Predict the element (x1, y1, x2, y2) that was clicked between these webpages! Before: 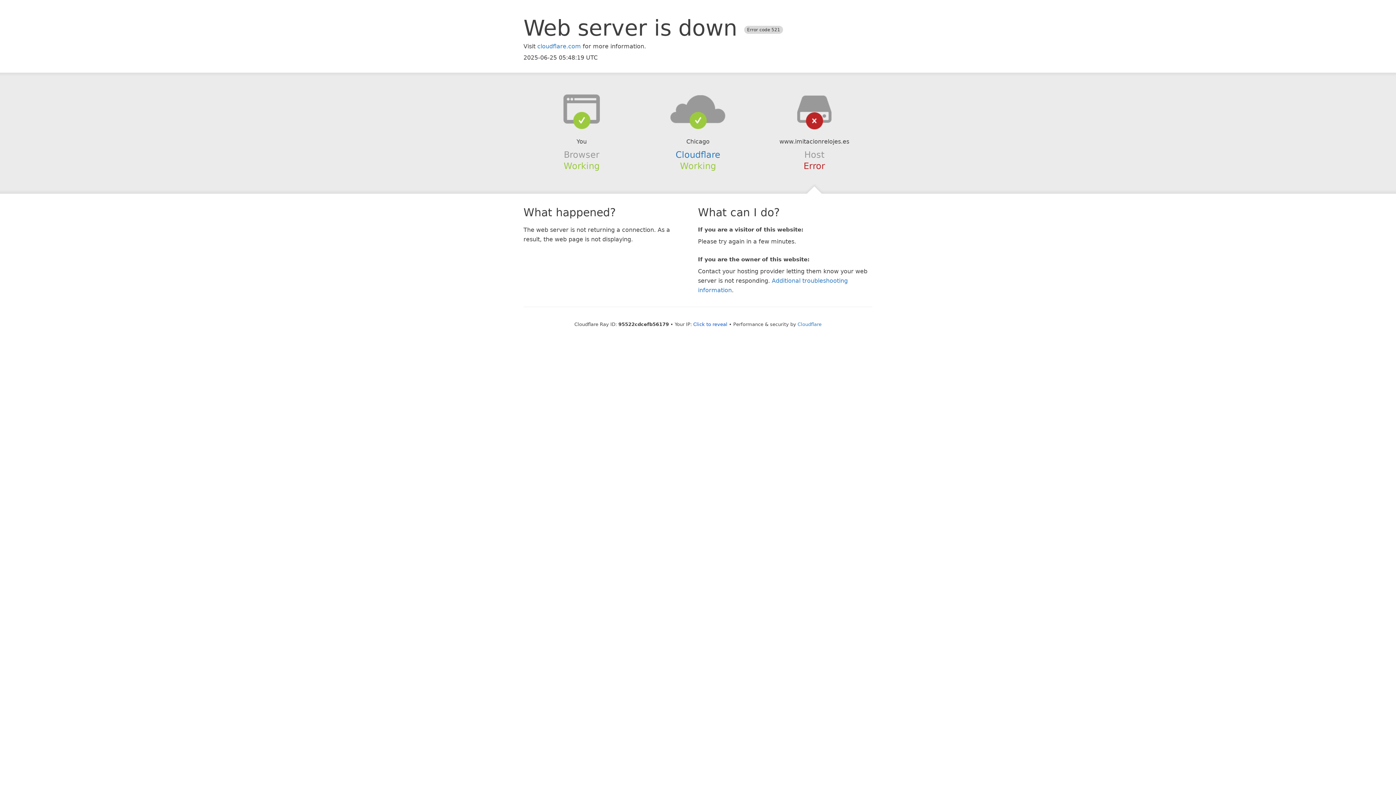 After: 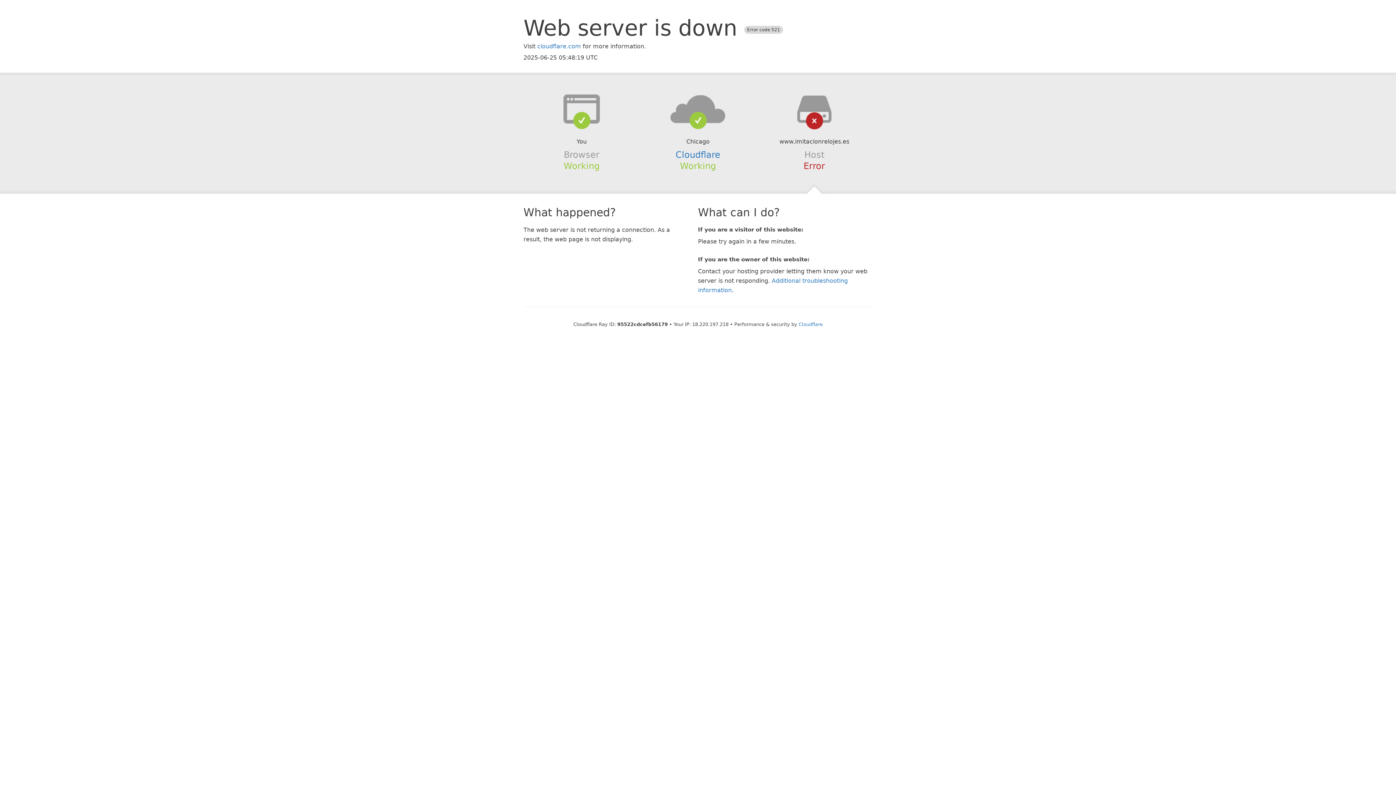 Action: label: Click to reveal bbox: (693, 321, 727, 327)